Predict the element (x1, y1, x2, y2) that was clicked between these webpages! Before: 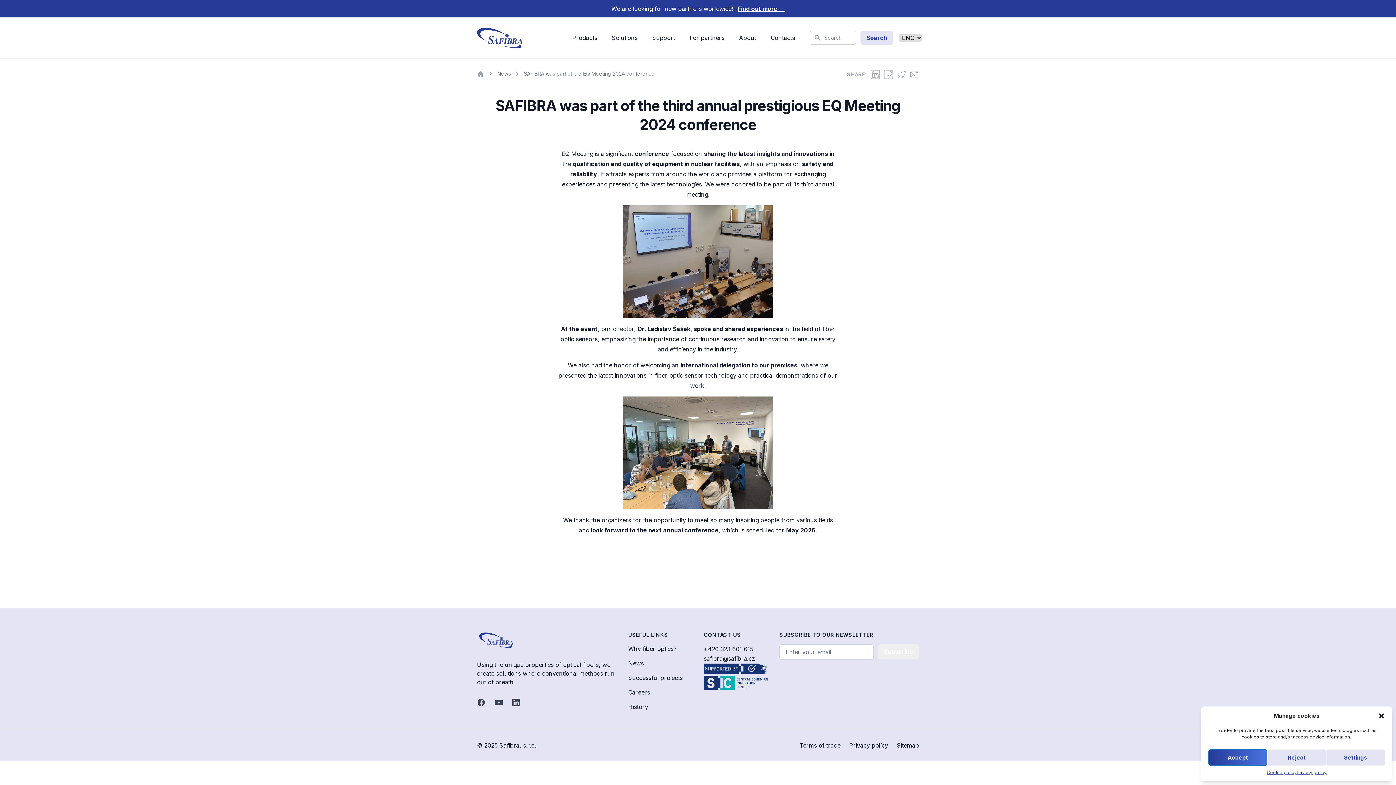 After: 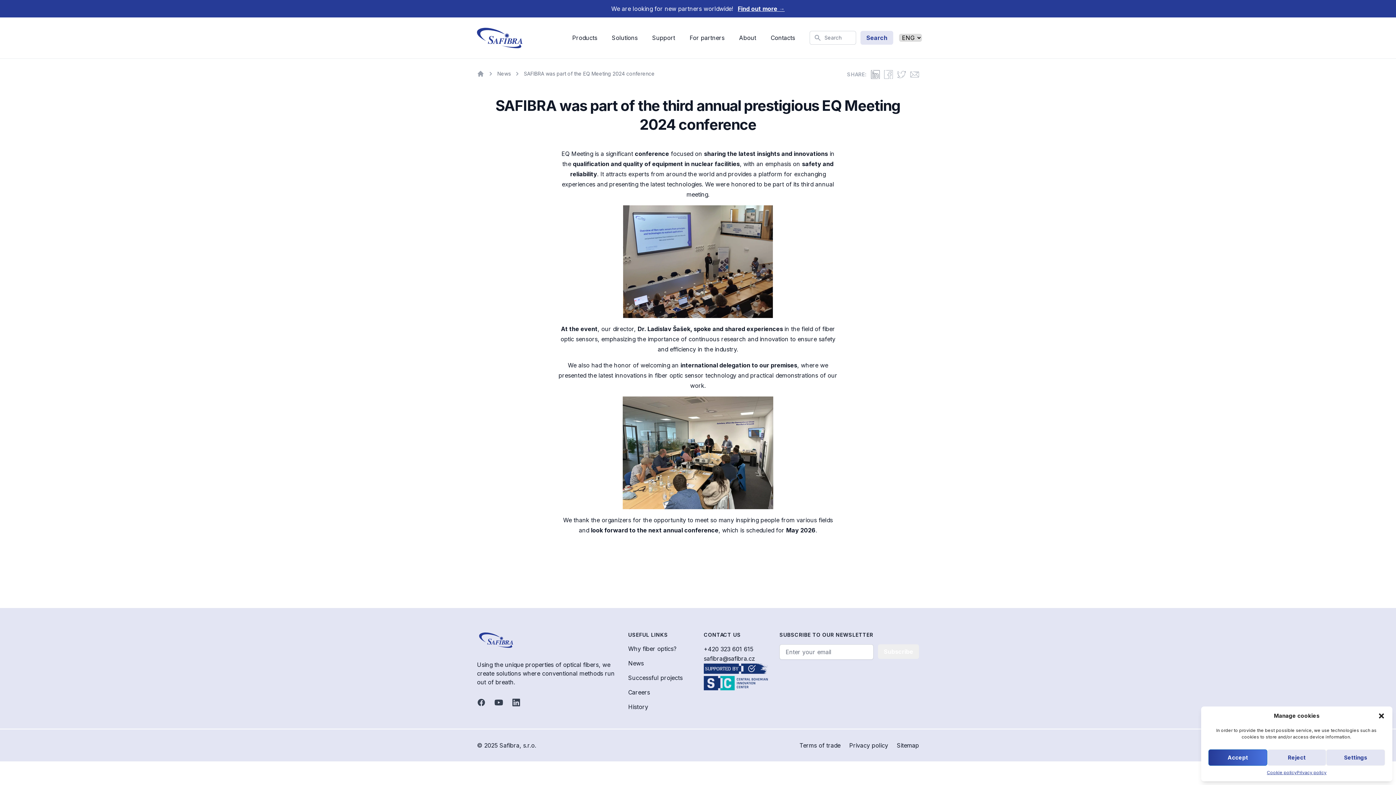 Action: bbox: (871, 70, 880, 78)